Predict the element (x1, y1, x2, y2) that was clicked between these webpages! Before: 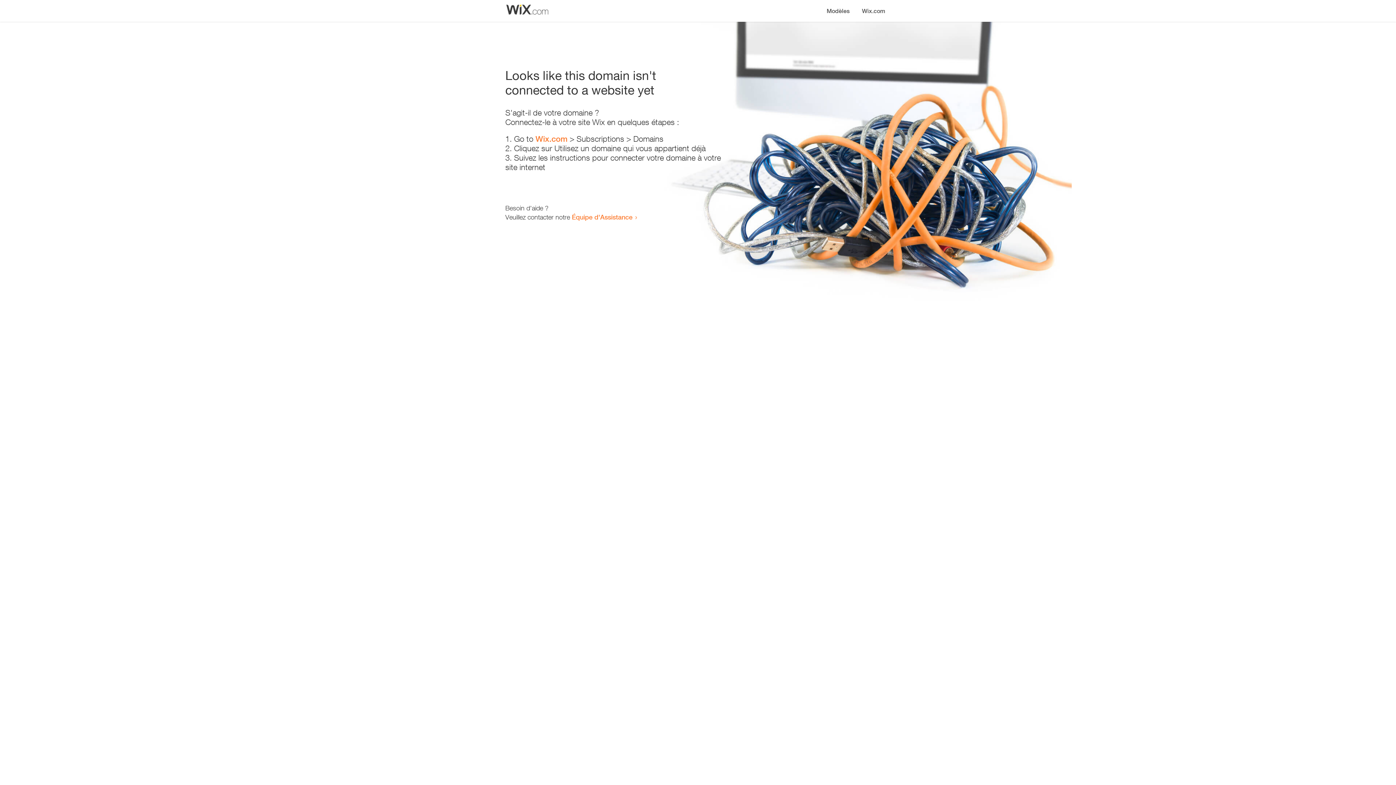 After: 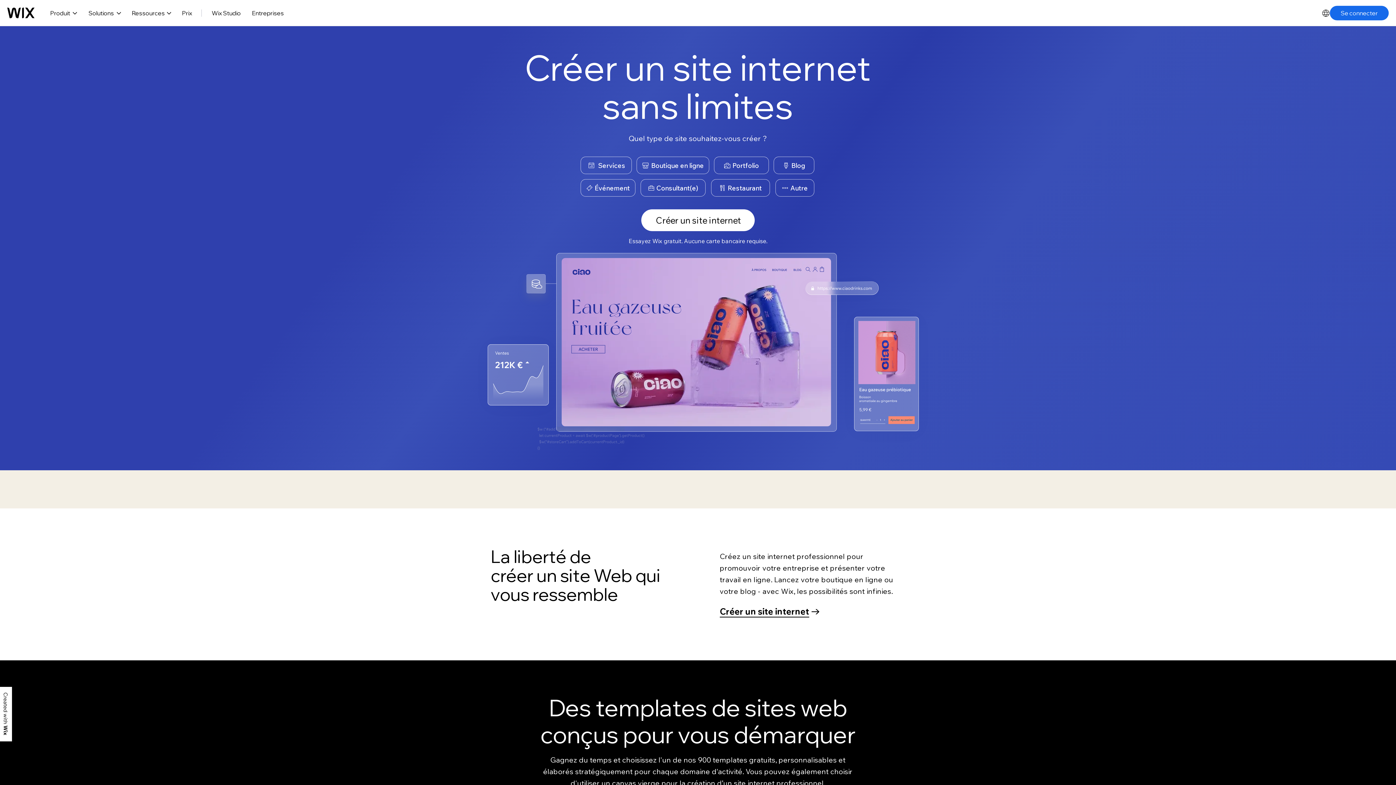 Action: label: Wix.com bbox: (856, 0, 890, 14)